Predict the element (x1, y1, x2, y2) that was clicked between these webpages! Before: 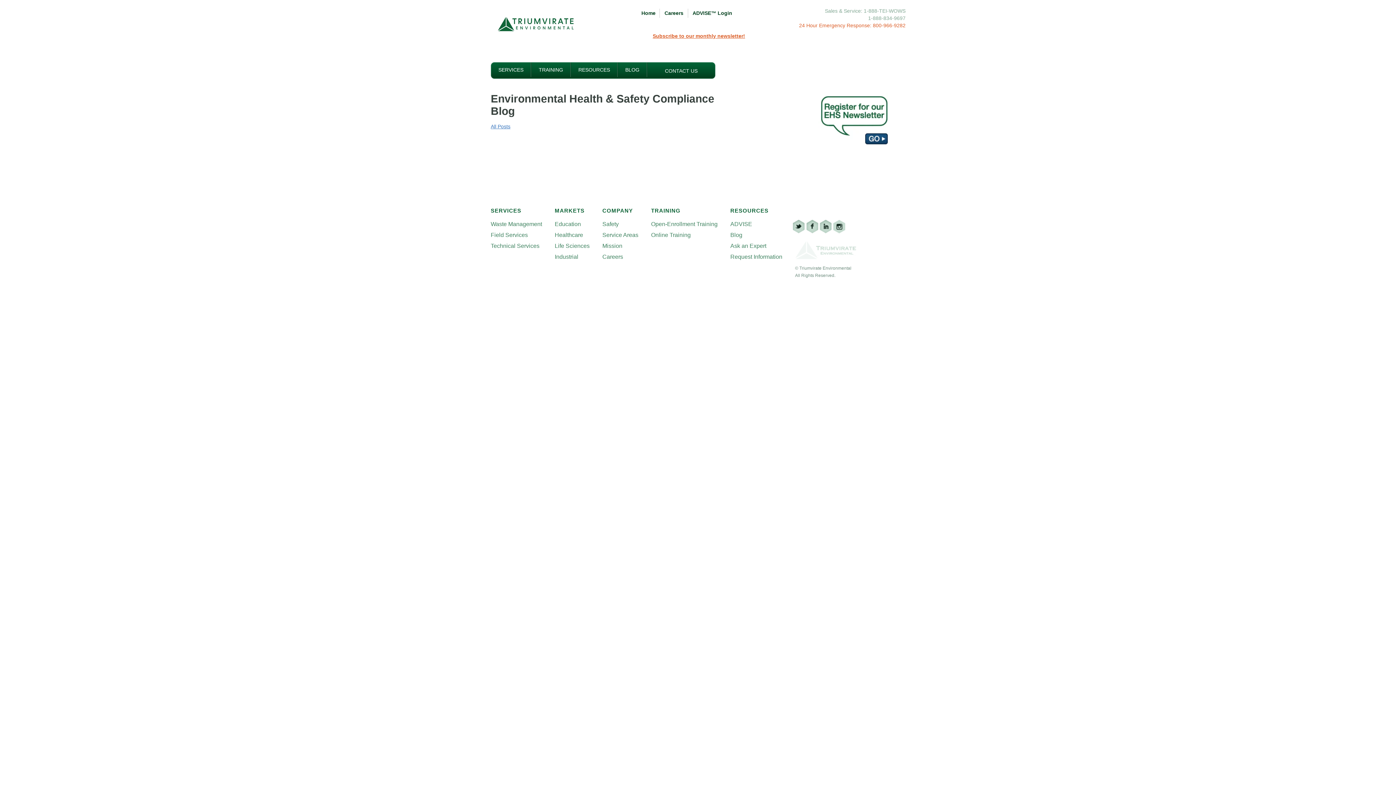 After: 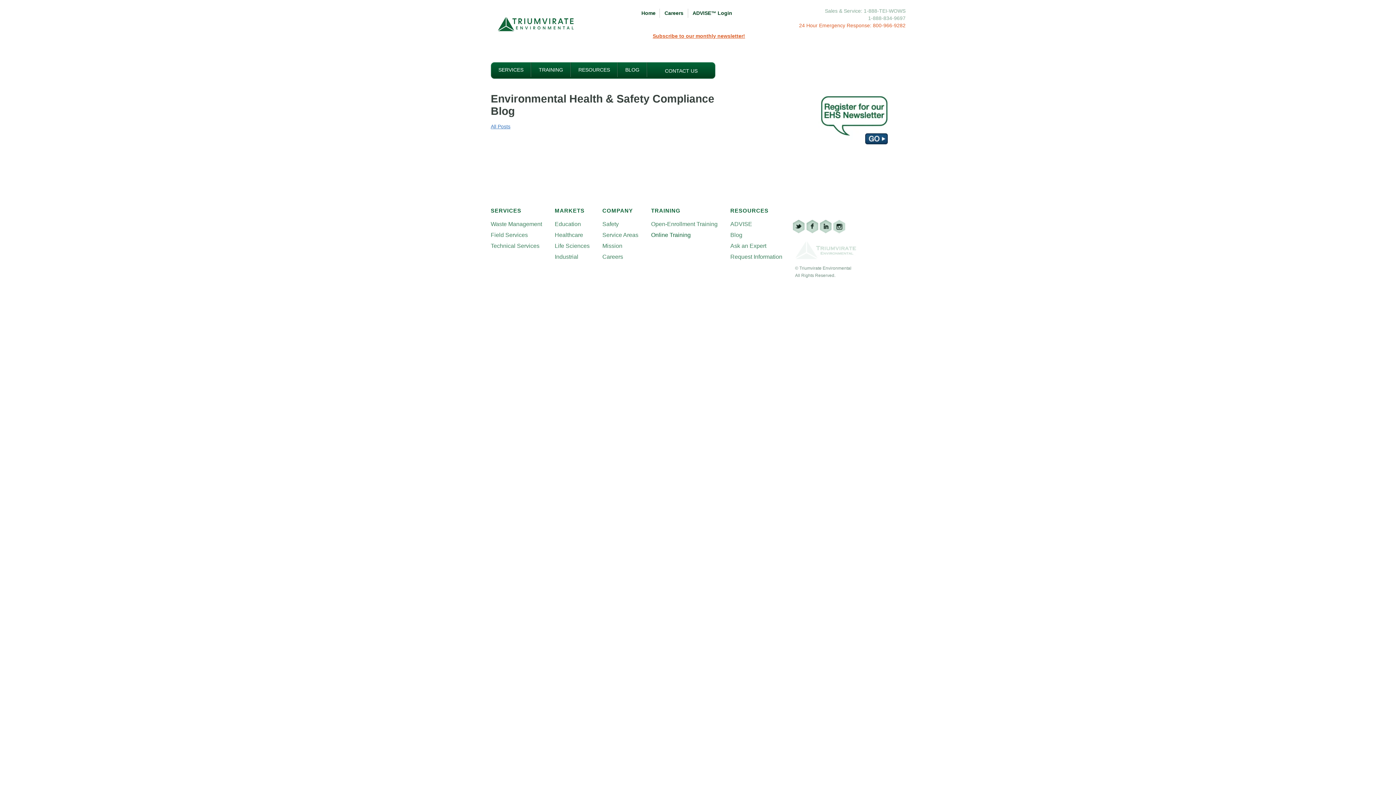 Action: bbox: (651, 231, 717, 242) label: Online Training